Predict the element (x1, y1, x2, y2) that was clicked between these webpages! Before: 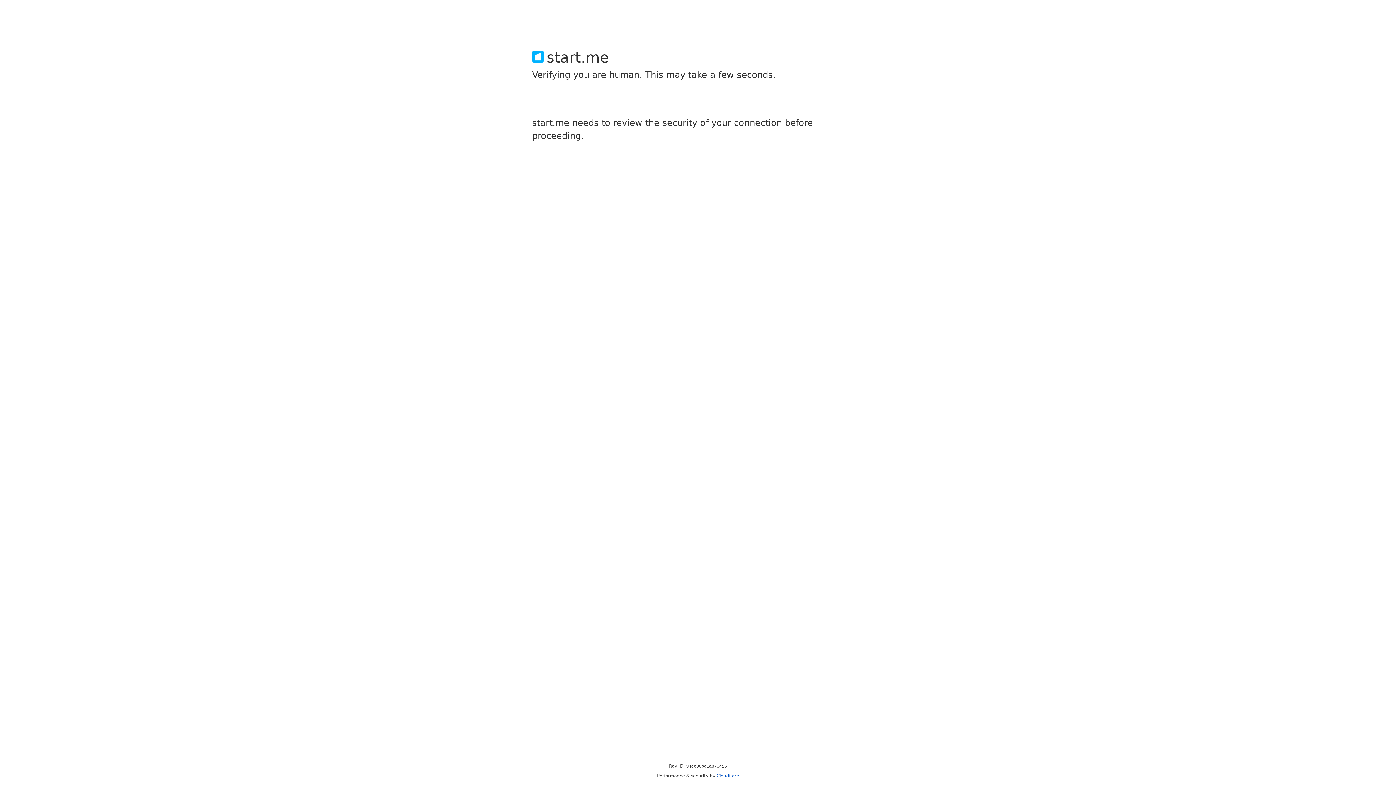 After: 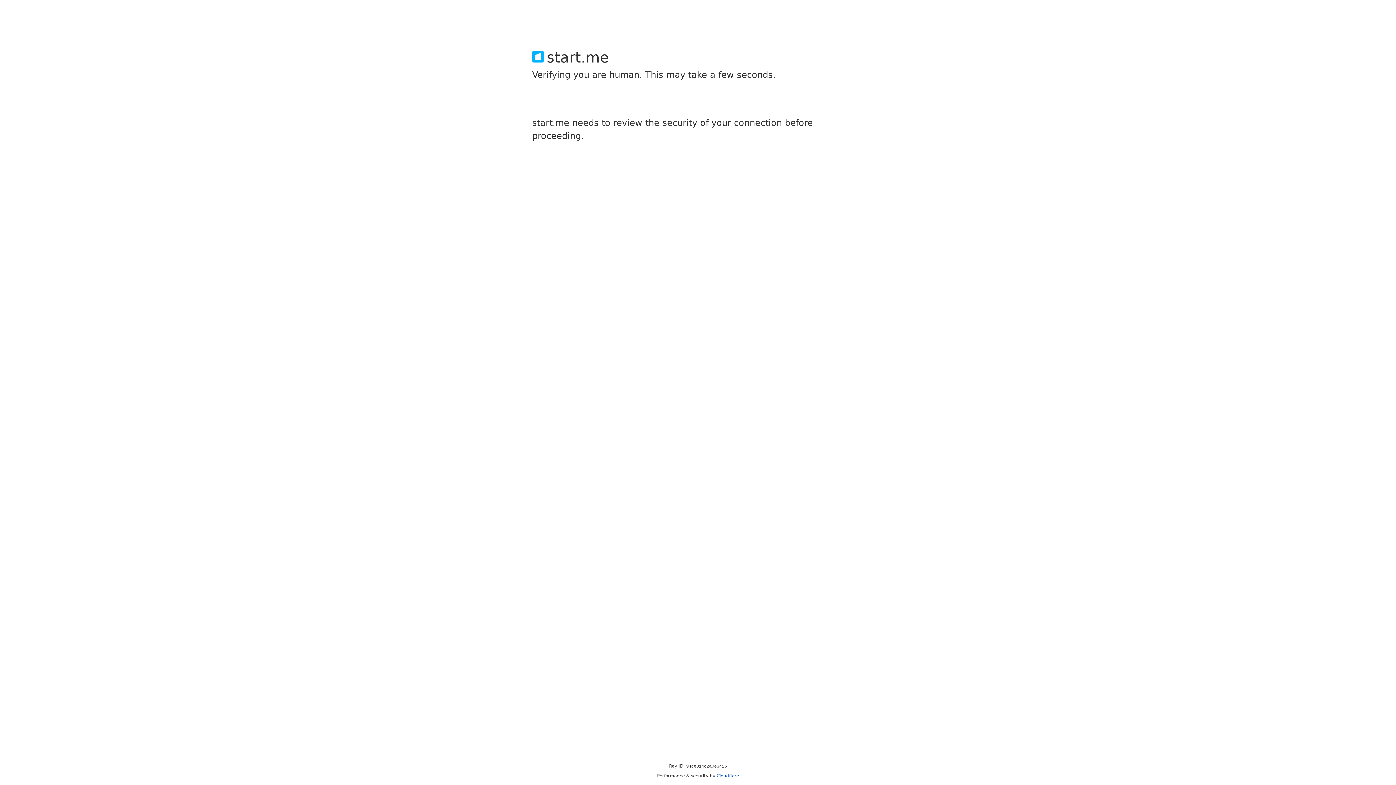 Action: bbox: (716, 773, 739, 778) label: Cloudflare